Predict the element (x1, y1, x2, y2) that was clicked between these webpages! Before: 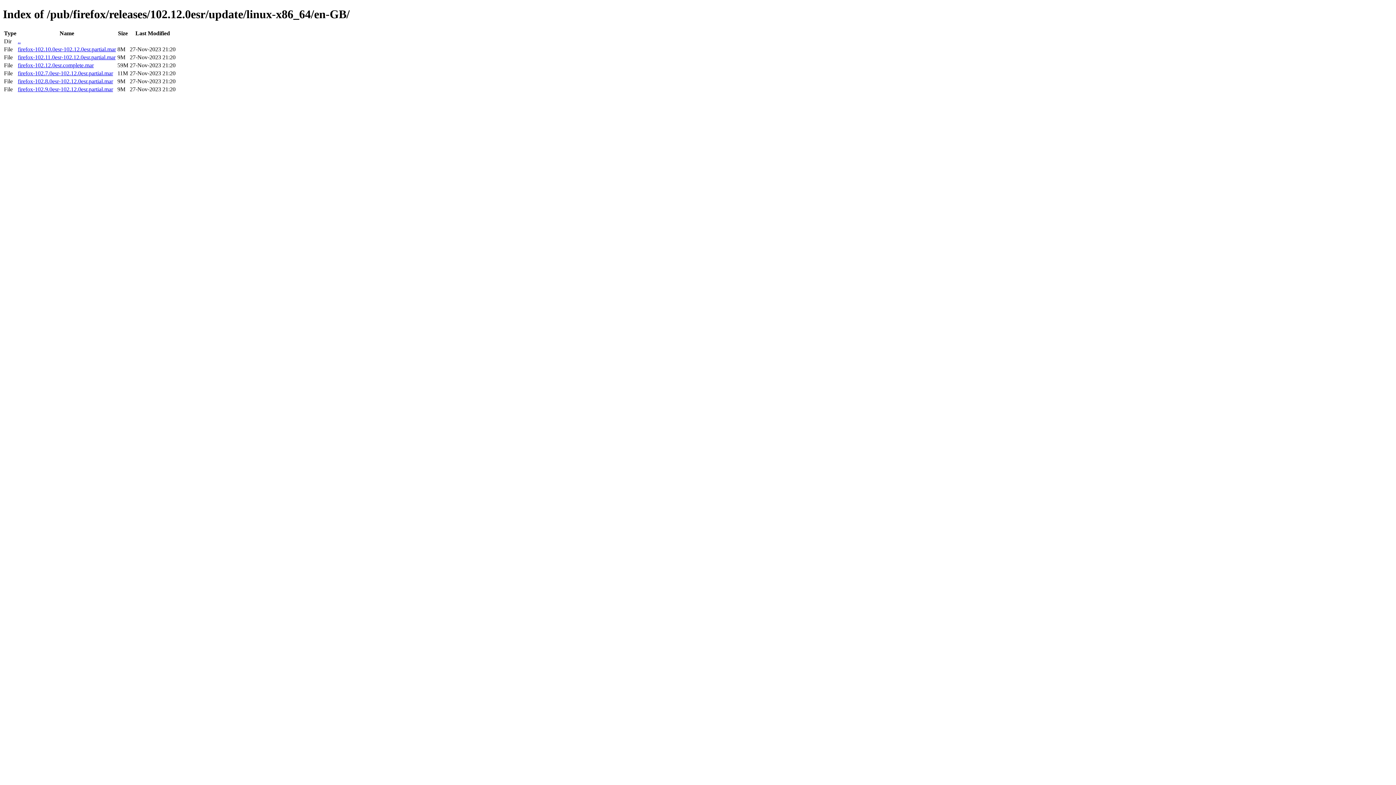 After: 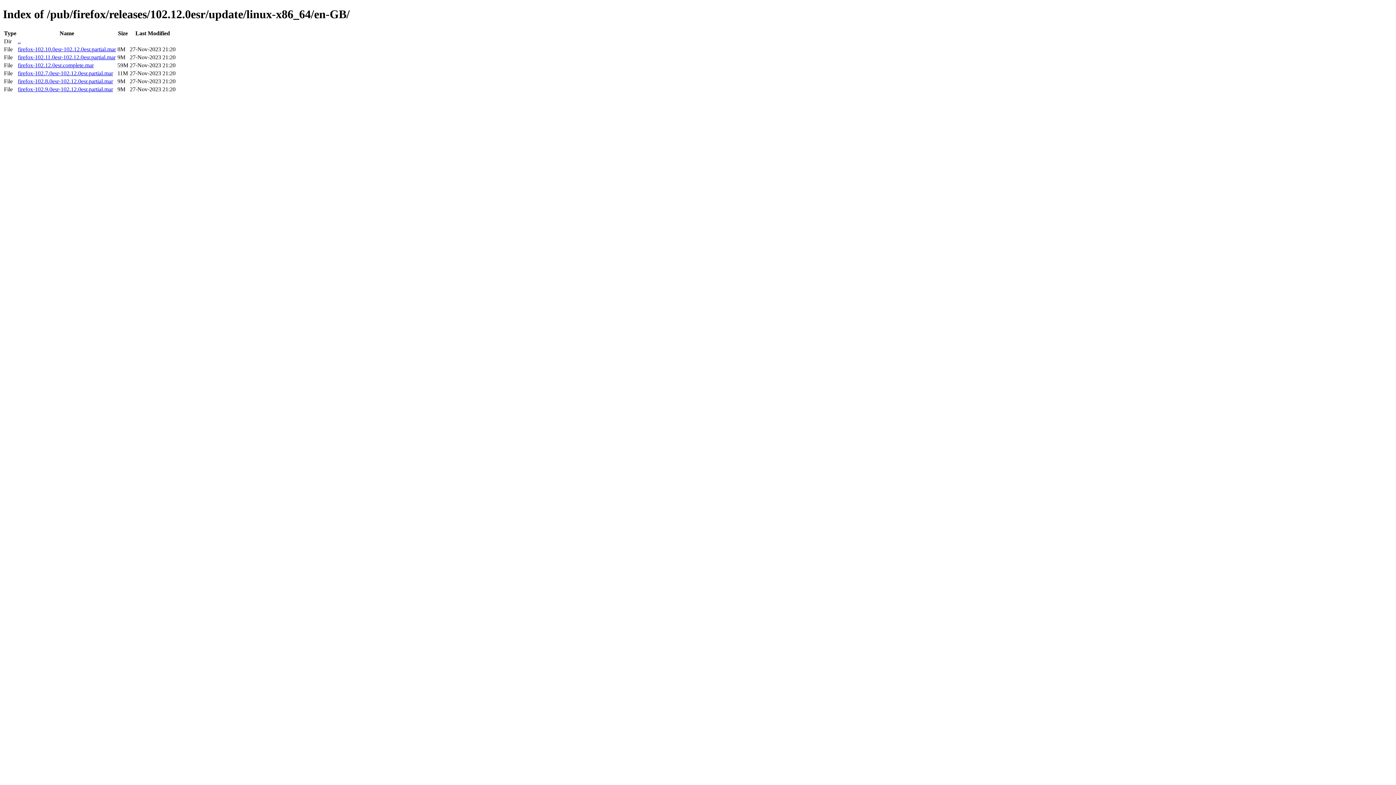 Action: label: firefox-102.11.0esr-102.12.0esr.partial.mar bbox: (17, 54, 115, 60)